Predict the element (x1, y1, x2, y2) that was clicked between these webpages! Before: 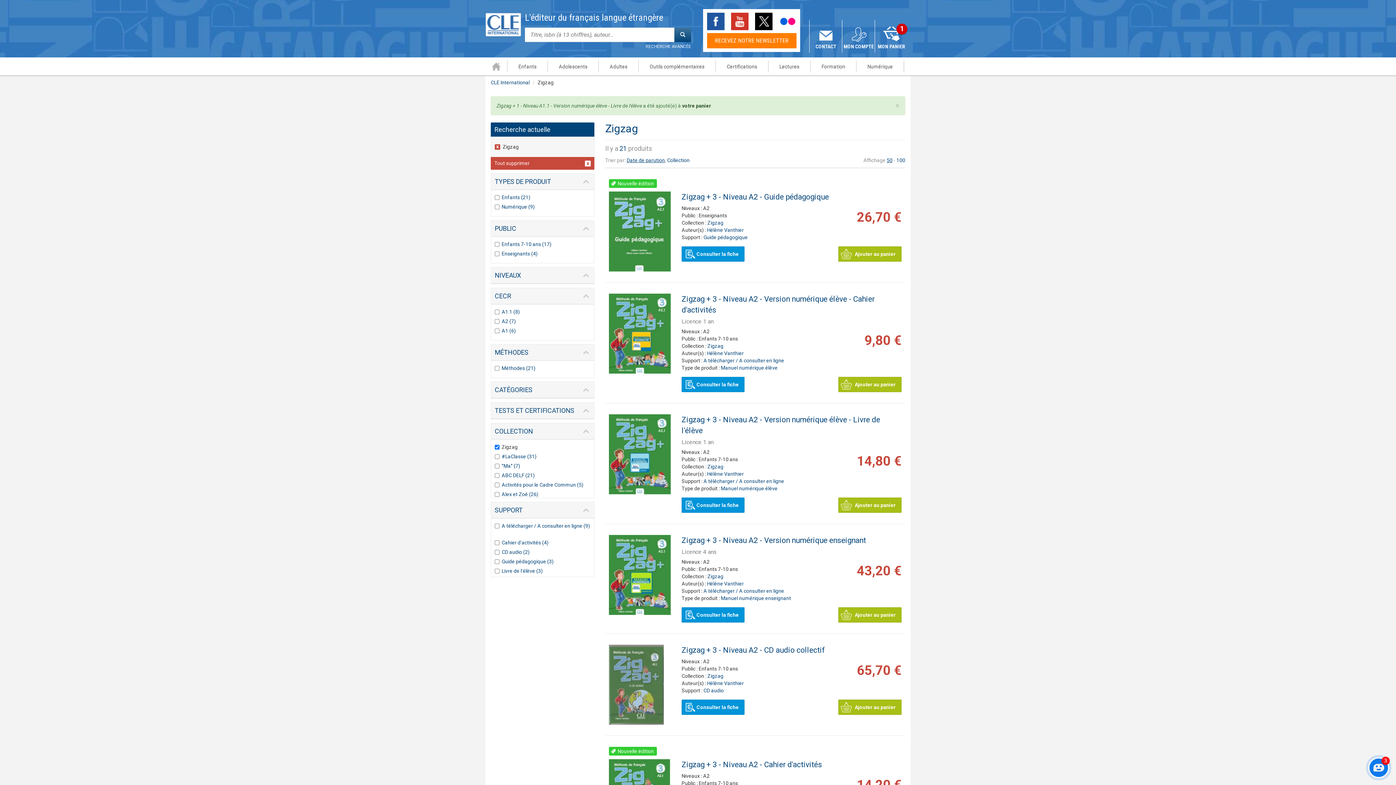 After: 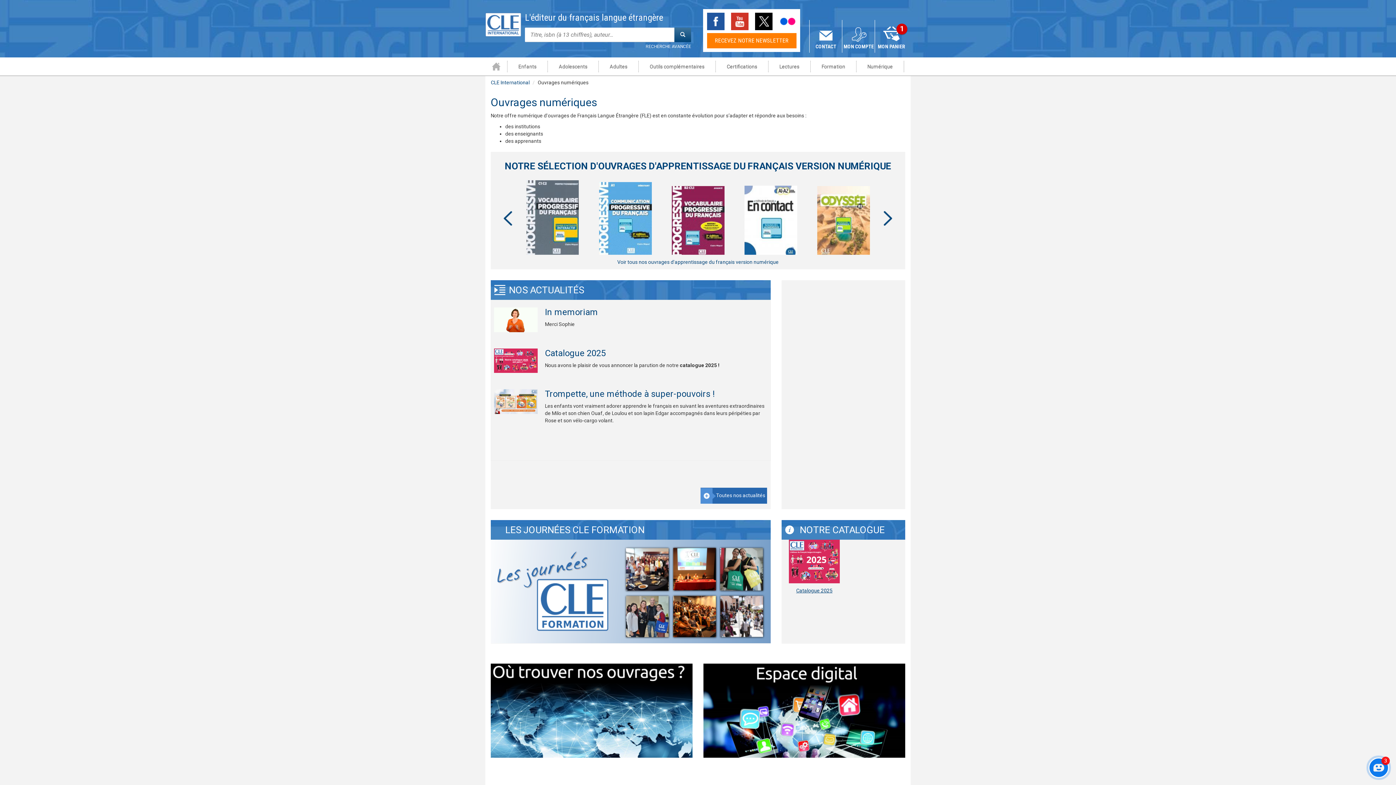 Action: label: Numérique bbox: (856, 57, 904, 75)